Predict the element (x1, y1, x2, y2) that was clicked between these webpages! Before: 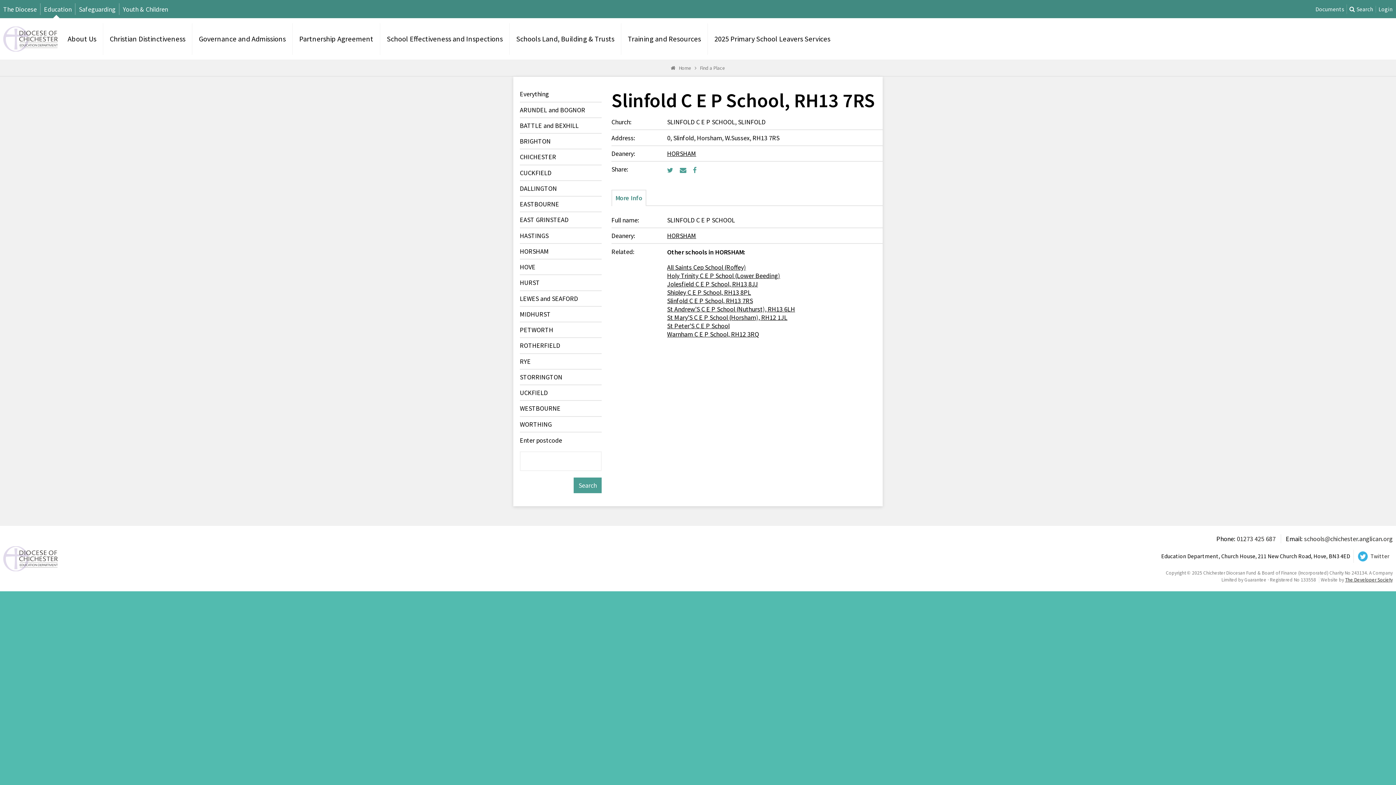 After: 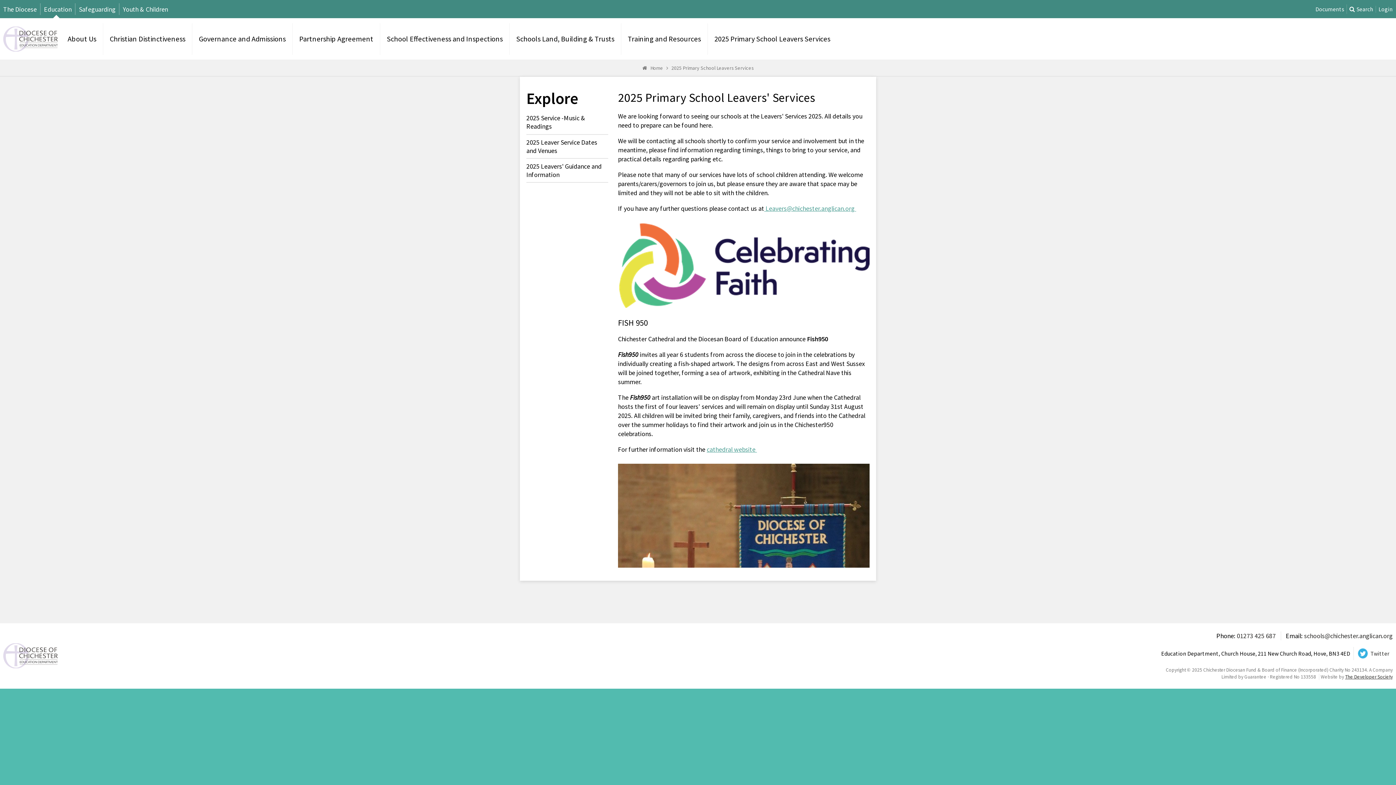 Action: label: 2025 Primary School Leavers Services bbox: (714, 34, 830, 43)